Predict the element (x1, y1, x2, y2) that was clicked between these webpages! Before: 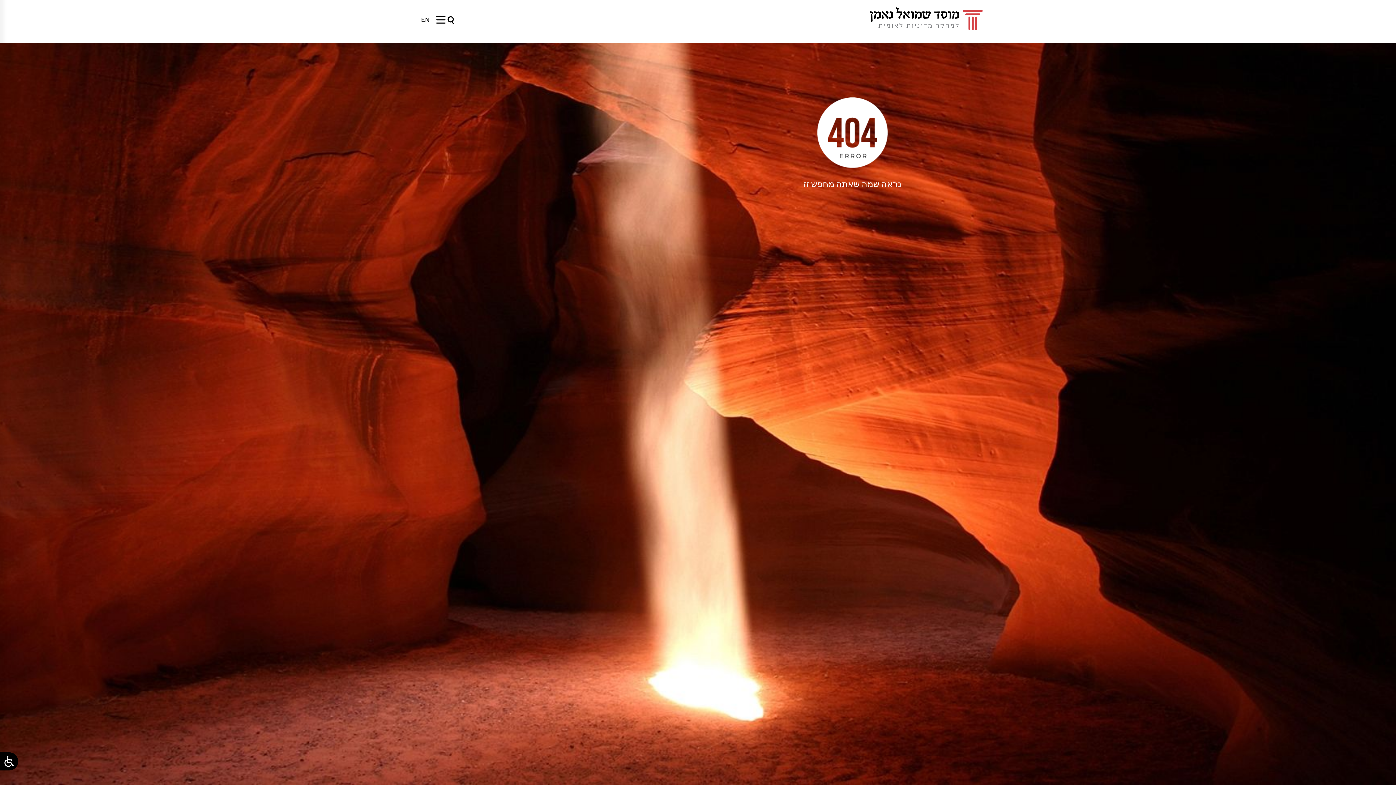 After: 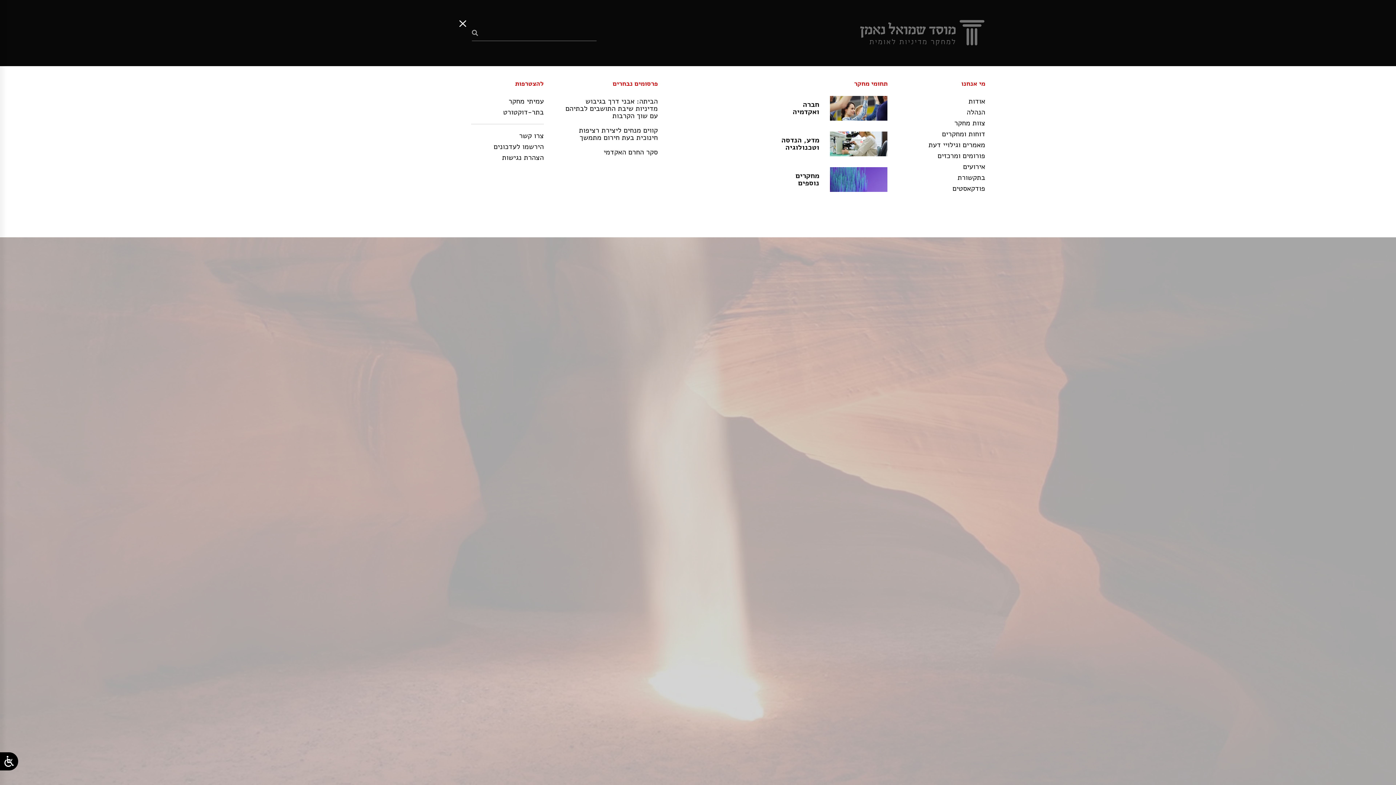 Action: bbox: (436, 10, 454, 29)